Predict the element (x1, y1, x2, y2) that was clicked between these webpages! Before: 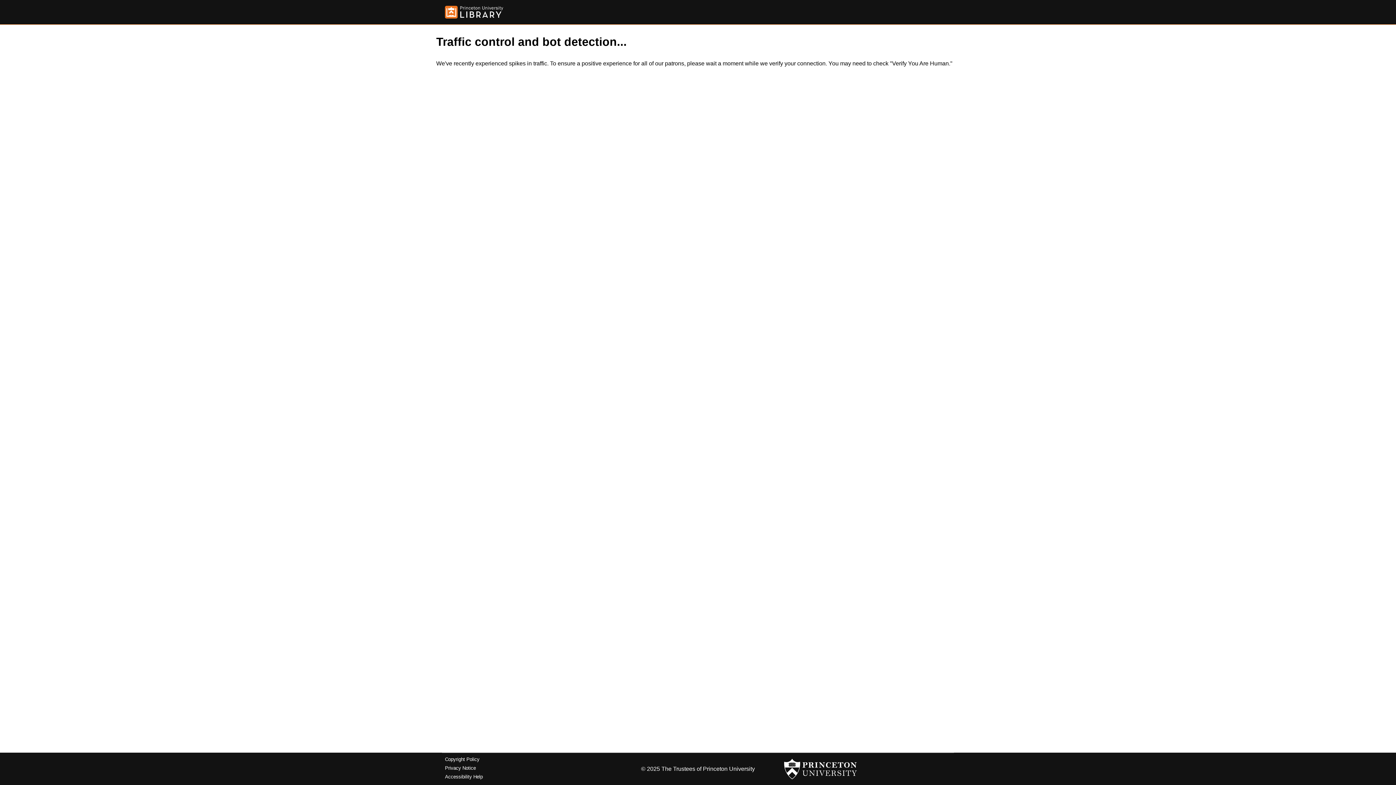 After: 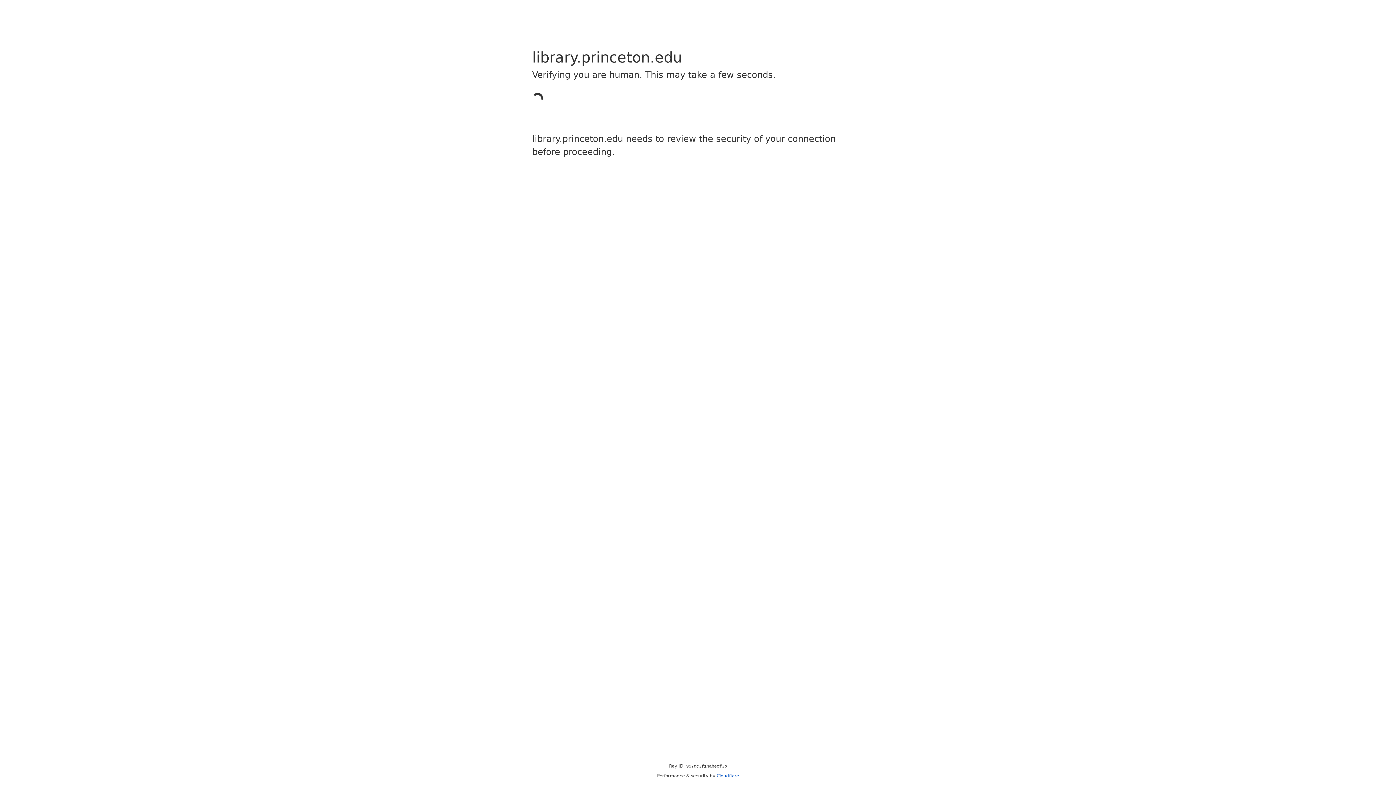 Action: bbox: (445, 5, 503, 18)